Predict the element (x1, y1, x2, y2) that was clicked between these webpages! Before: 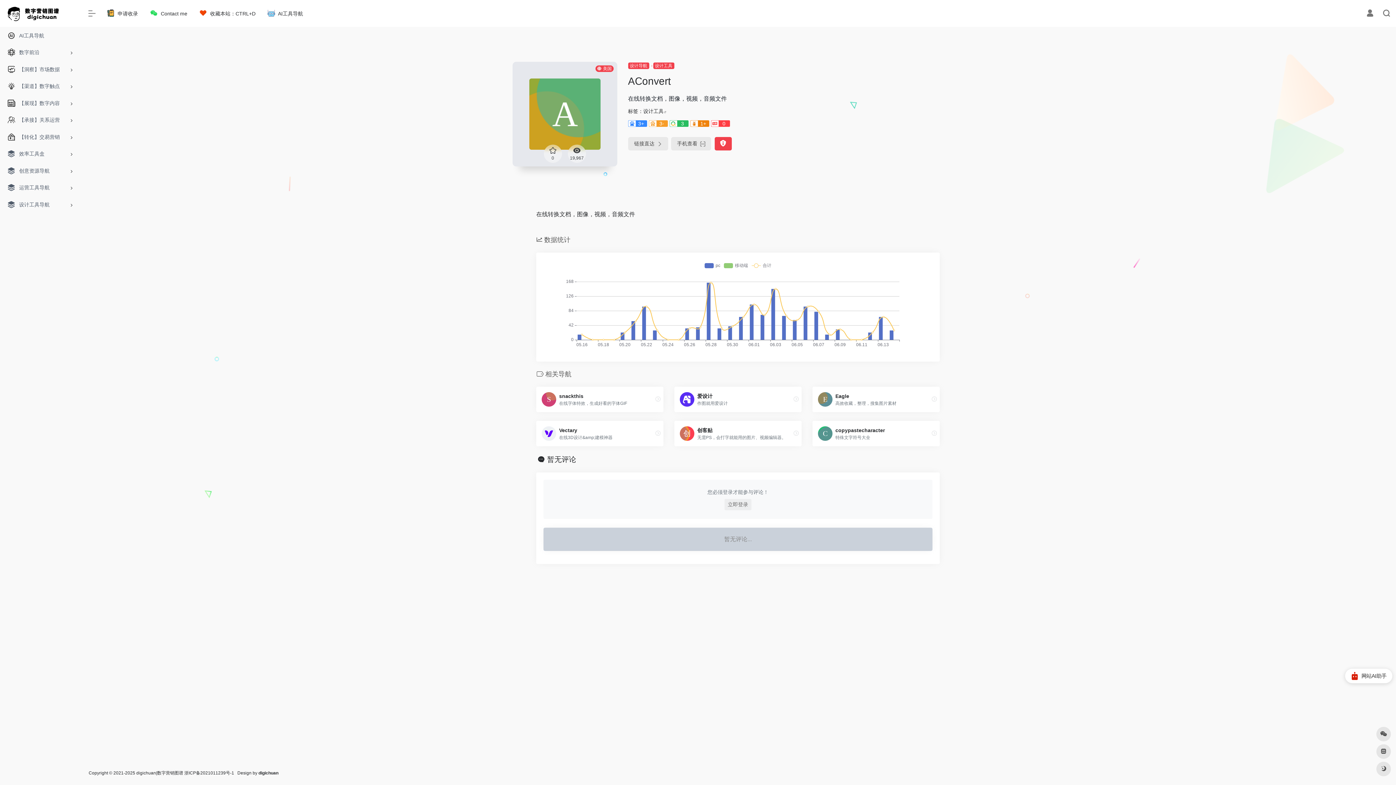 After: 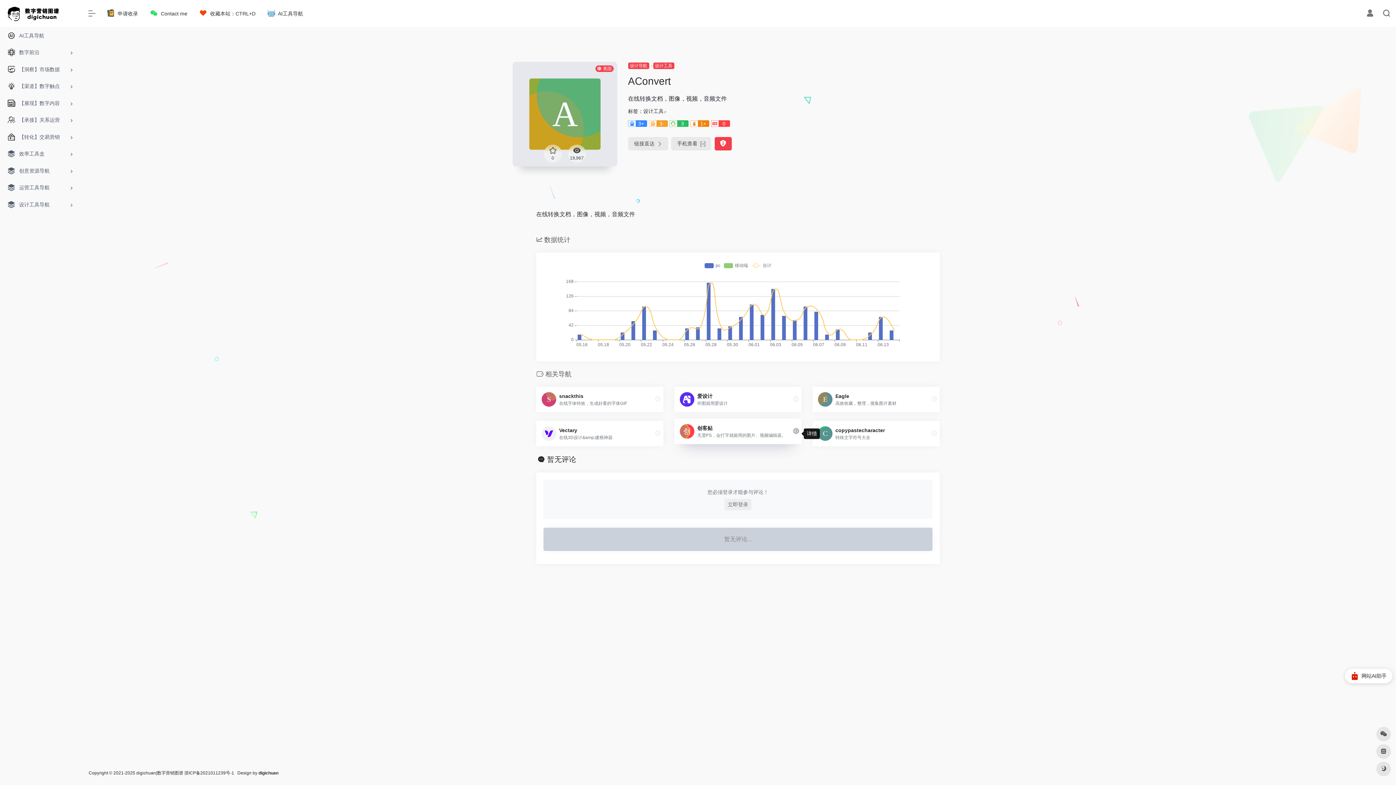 Action: bbox: (790, 428, 801, 439)